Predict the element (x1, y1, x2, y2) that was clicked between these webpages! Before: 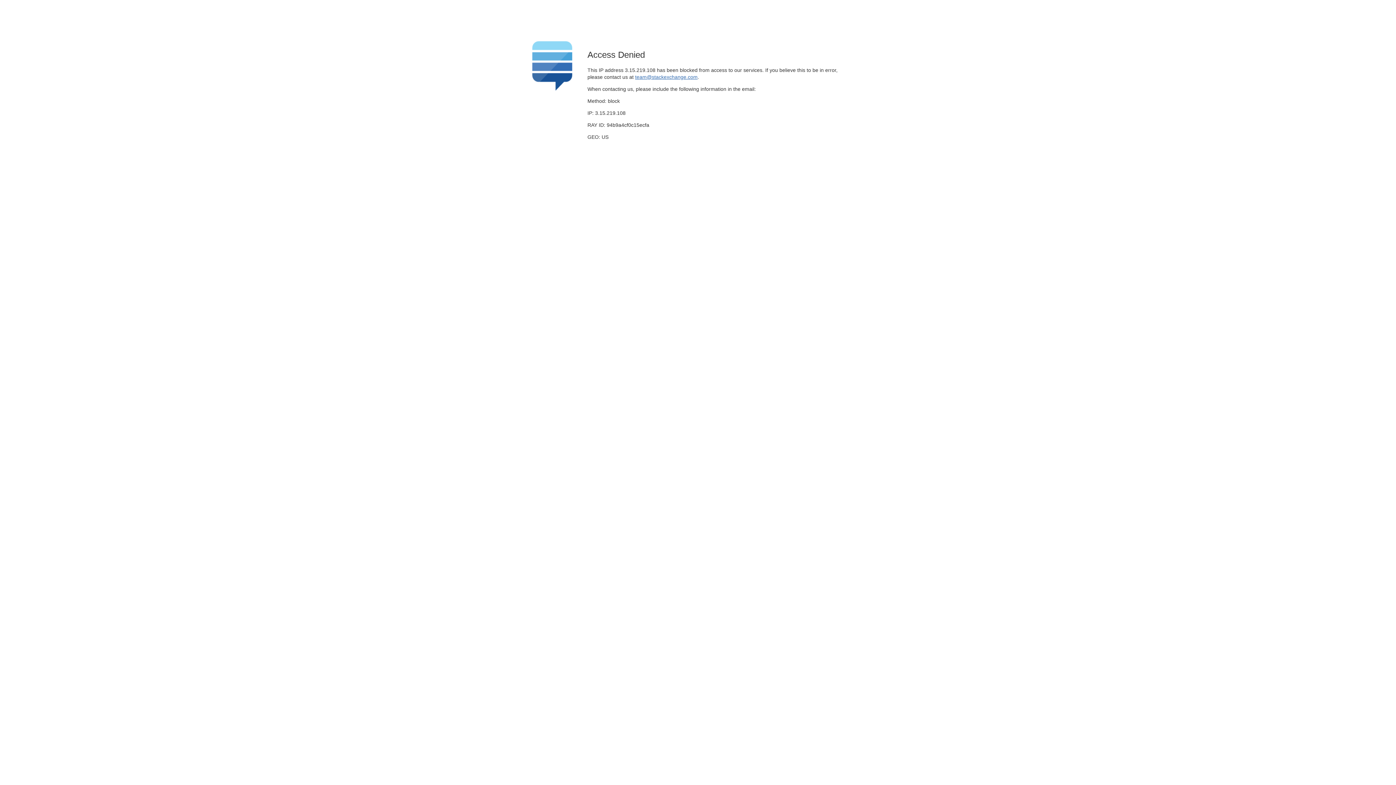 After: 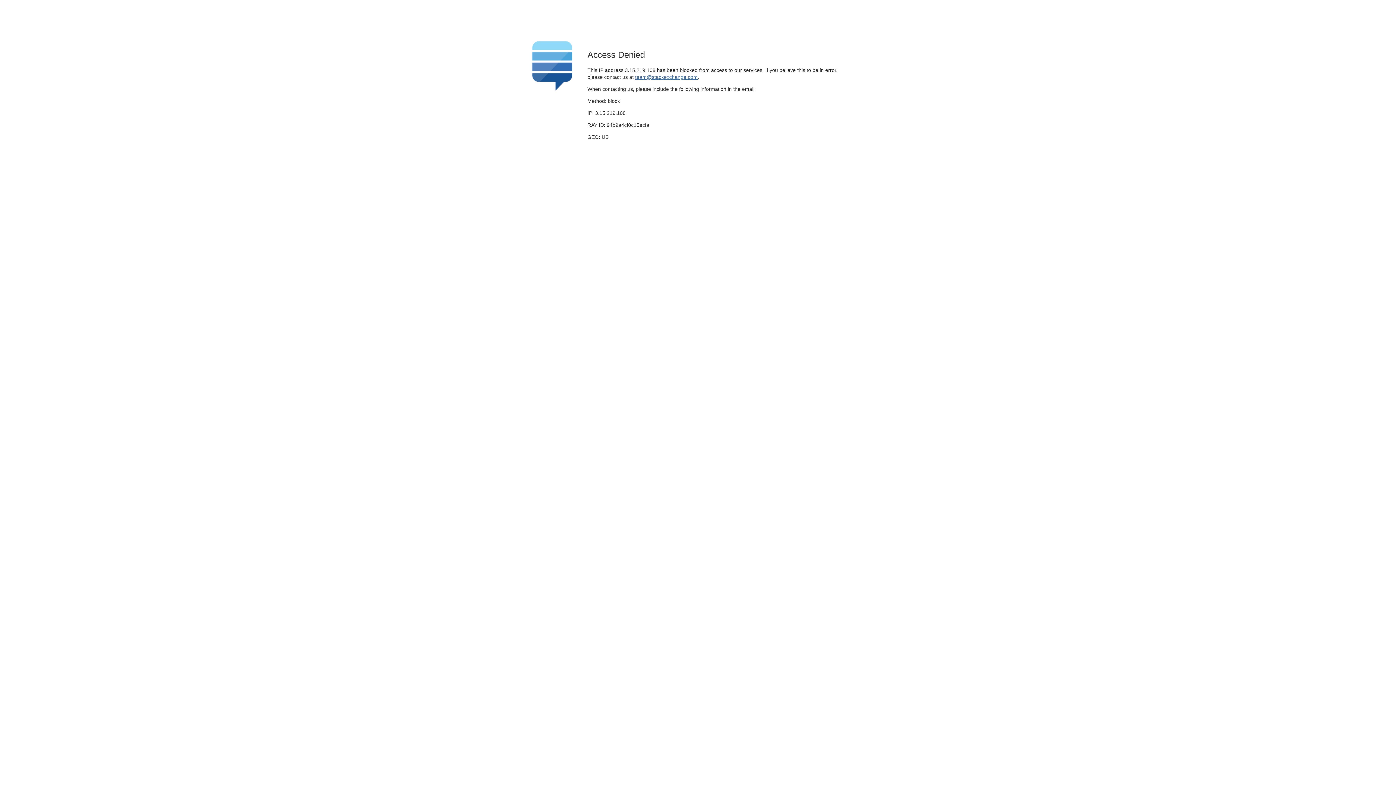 Action: bbox: (635, 74, 697, 79) label: team@stackexchange.com